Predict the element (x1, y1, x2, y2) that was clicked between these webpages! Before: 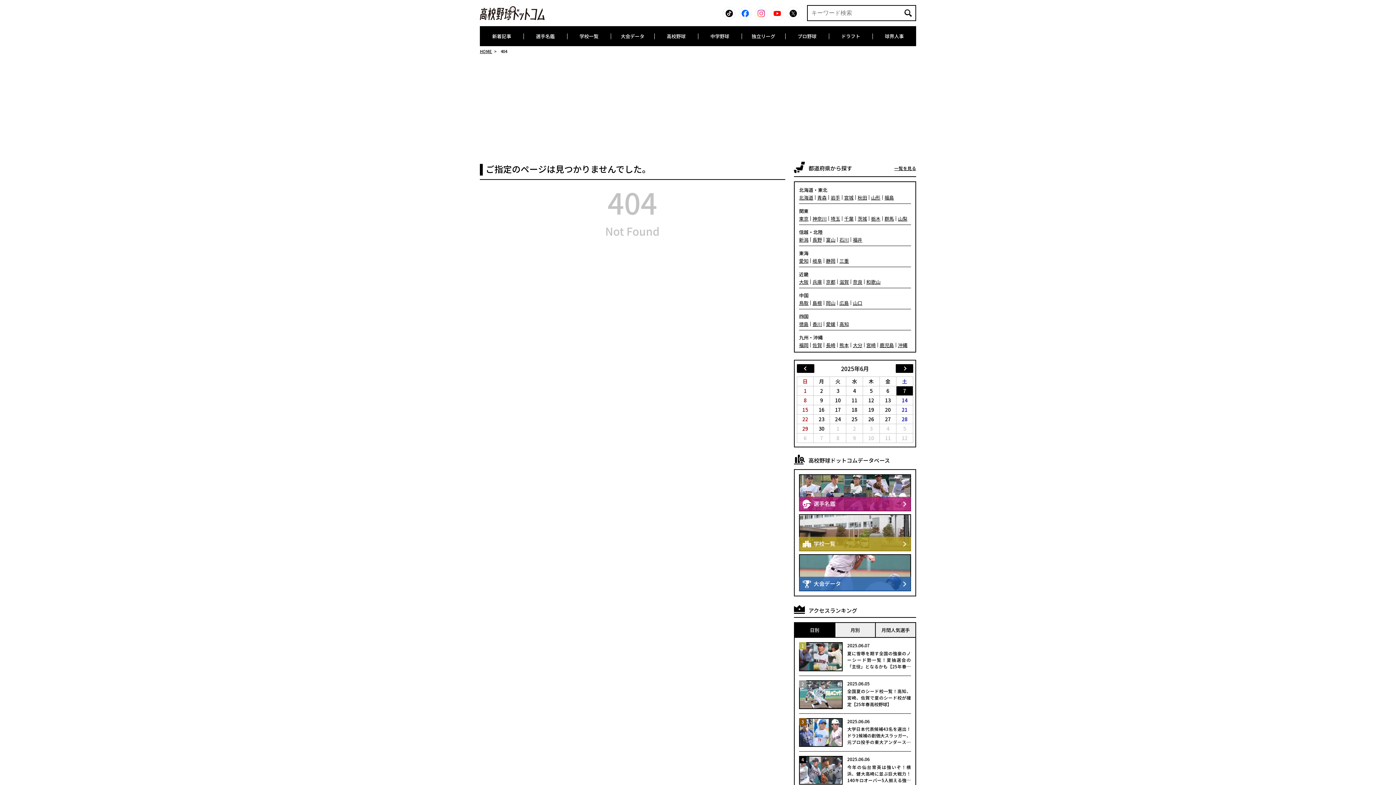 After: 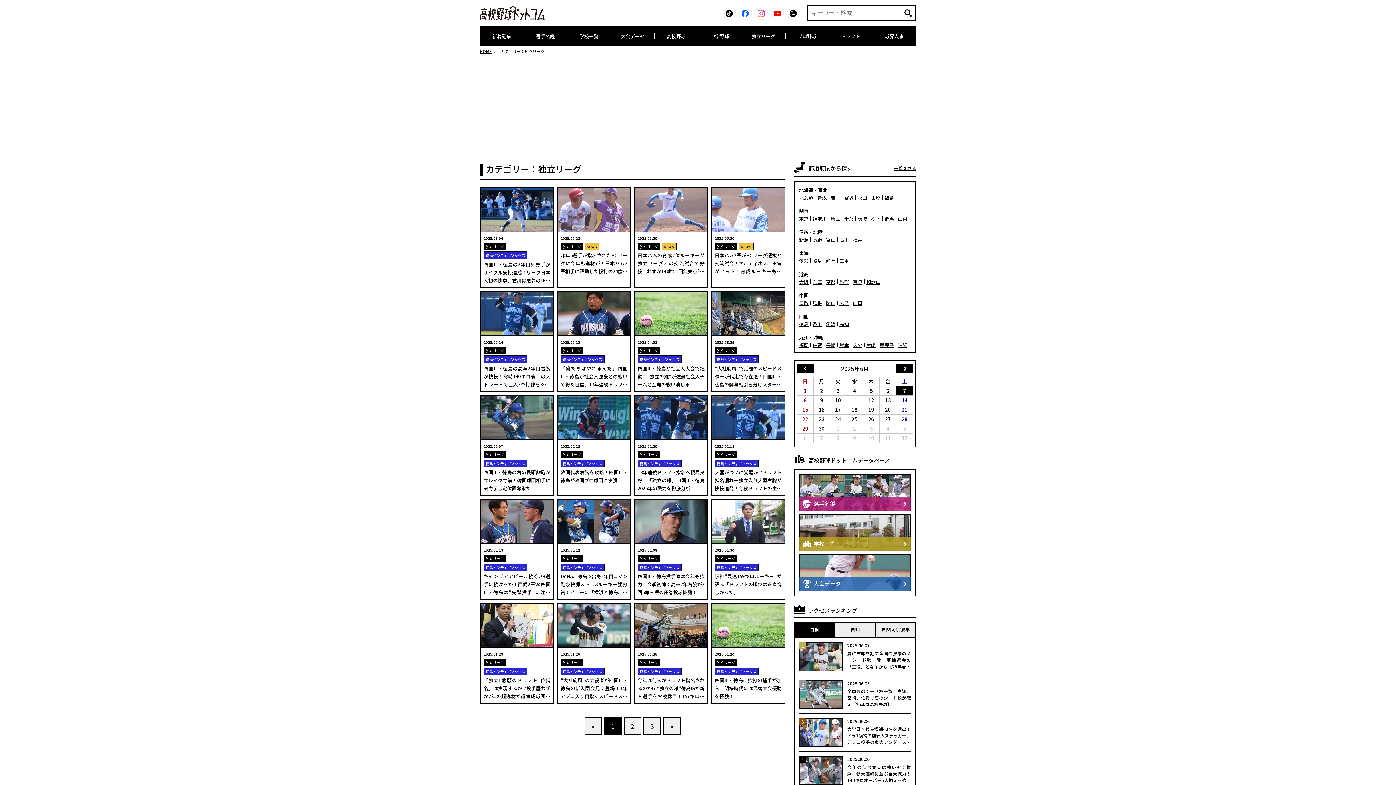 Action: label: 独立リーグ bbox: (741, 26, 785, 46)